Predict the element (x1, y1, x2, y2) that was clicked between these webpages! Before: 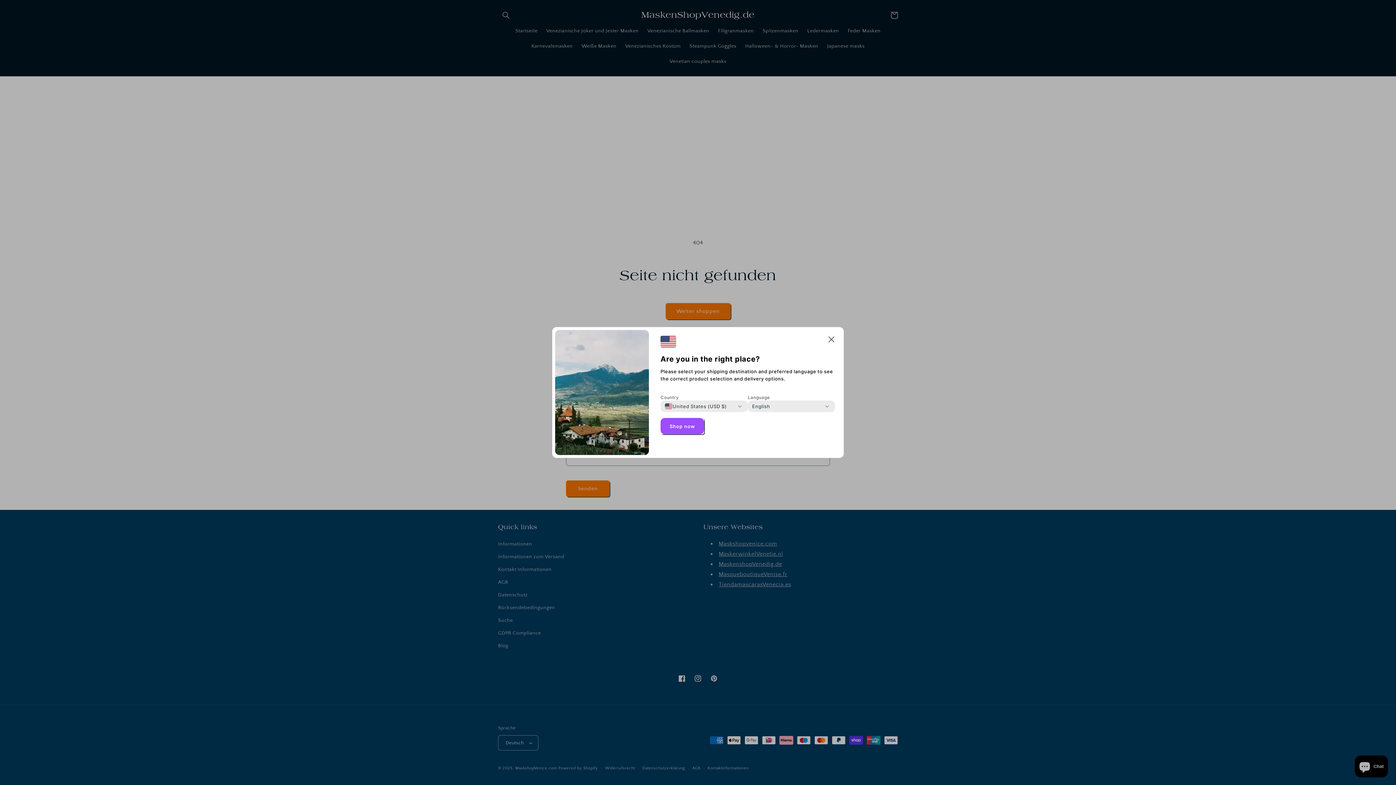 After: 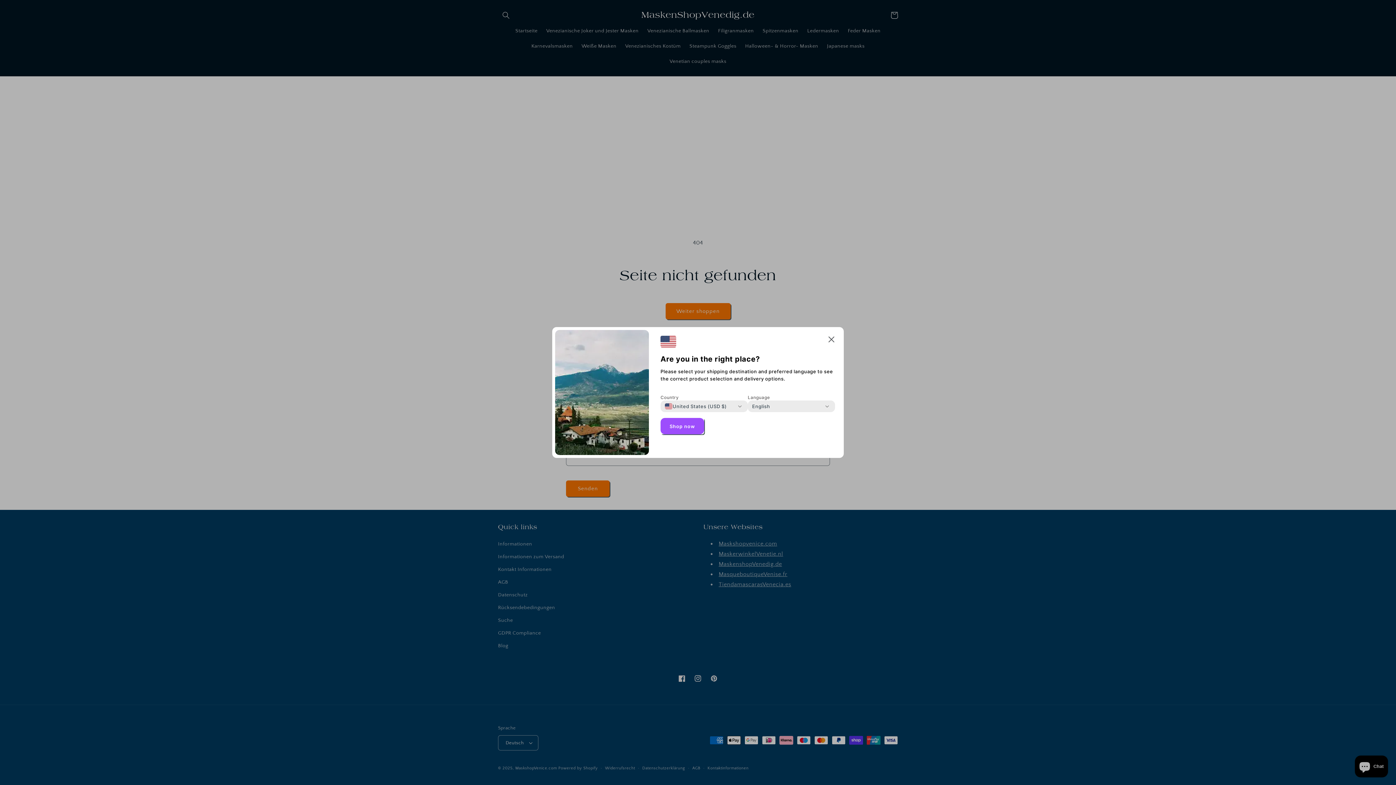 Action: bbox: (660, 418, 704, 434) label: Shop now